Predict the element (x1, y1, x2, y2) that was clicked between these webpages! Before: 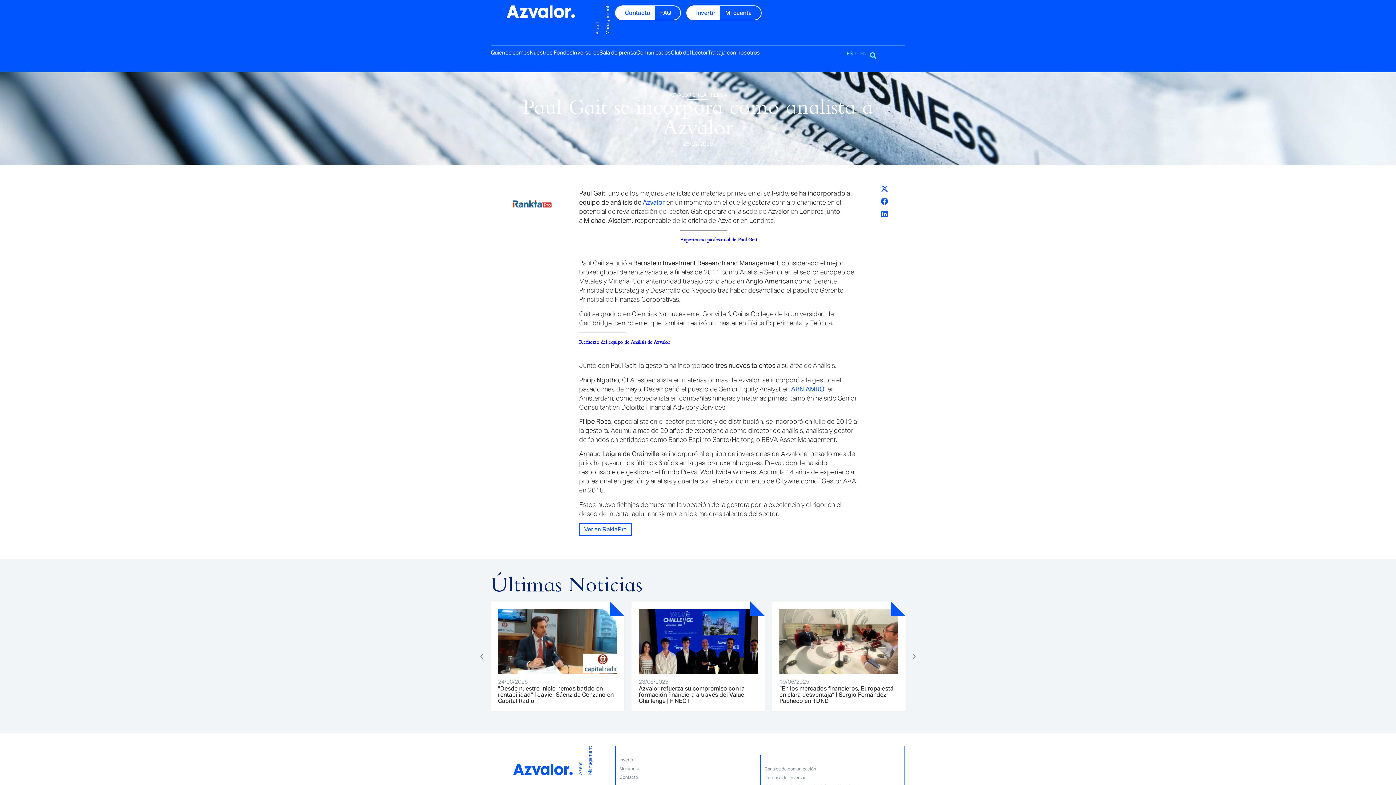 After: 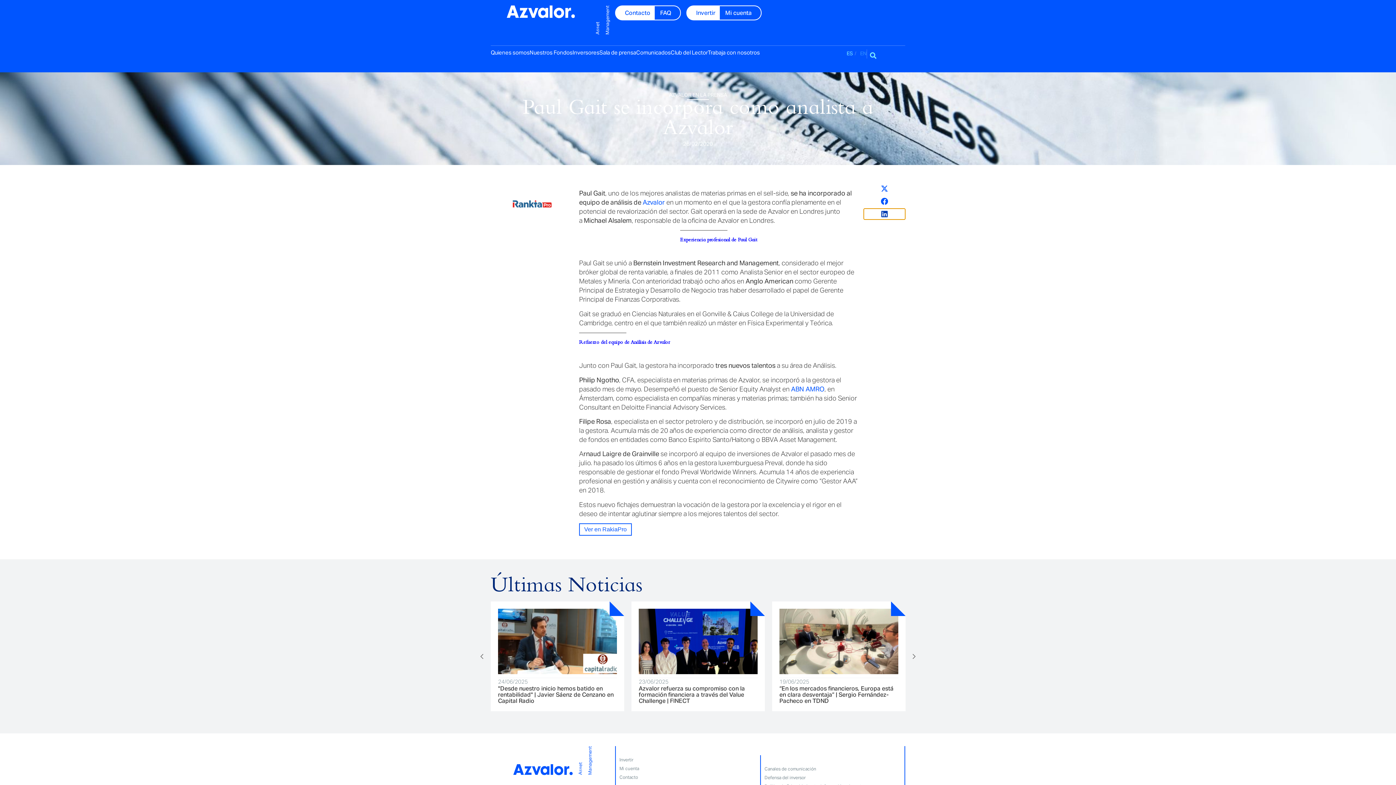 Action: label: Compartir en linkedin bbox: (864, 208, 905, 219)